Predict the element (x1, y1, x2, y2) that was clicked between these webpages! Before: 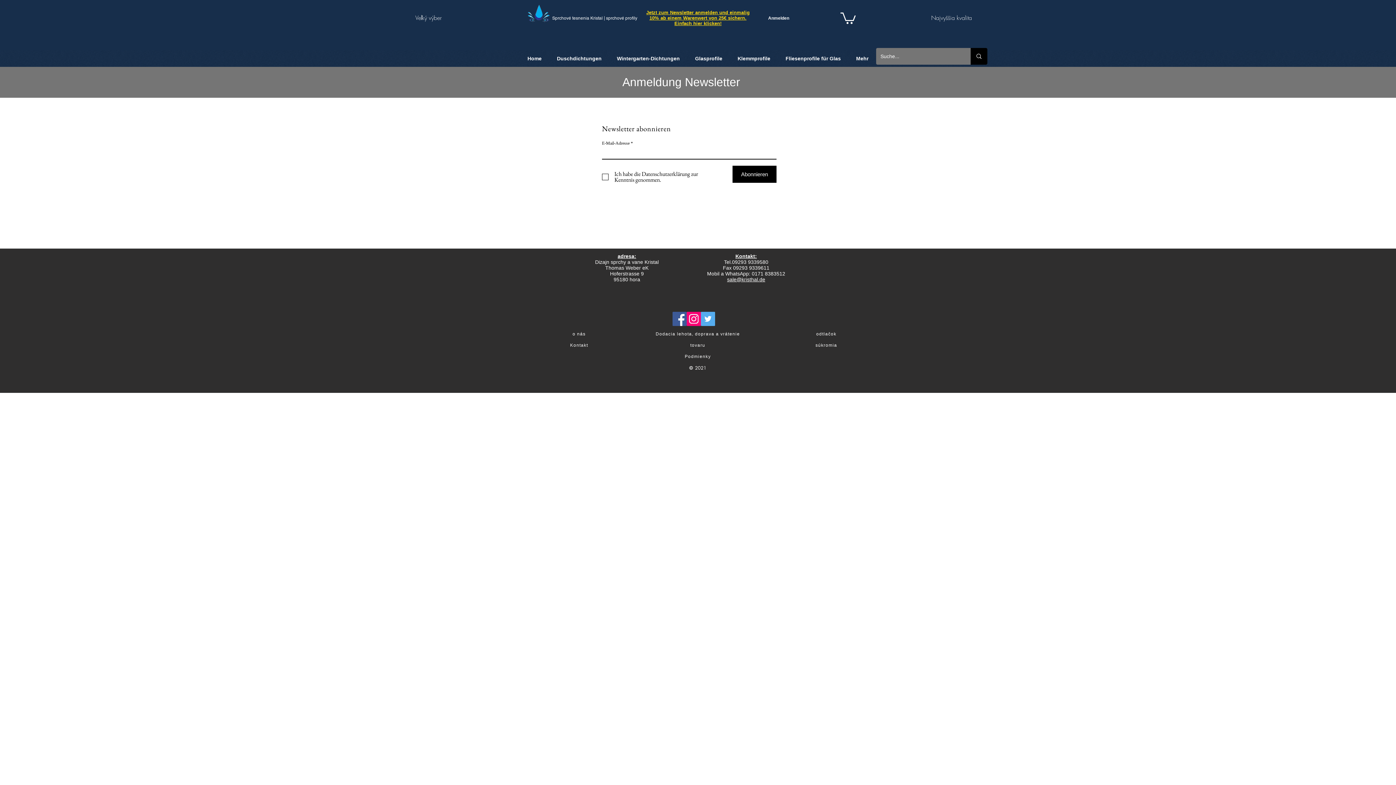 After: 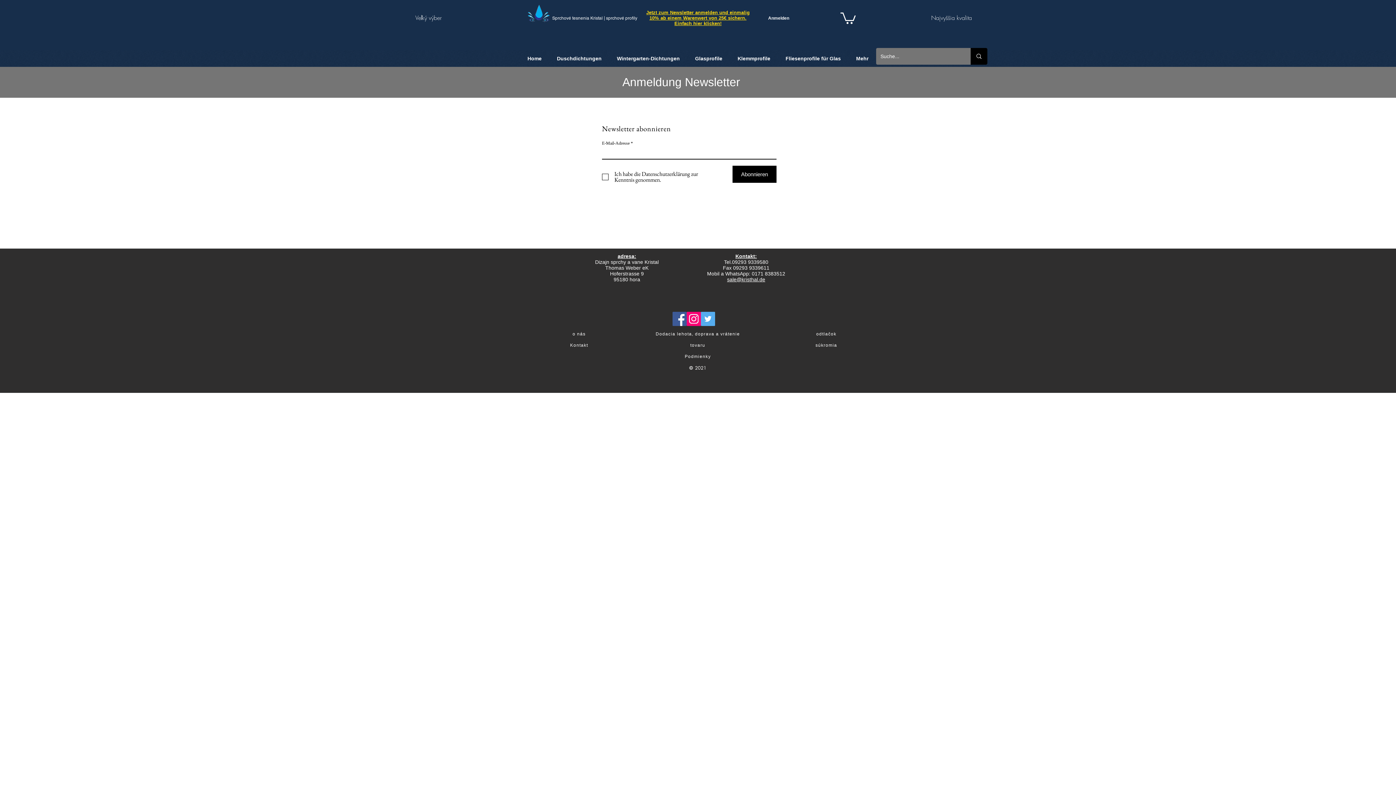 Action: bbox: (686, 312, 701, 326) label: Instagram